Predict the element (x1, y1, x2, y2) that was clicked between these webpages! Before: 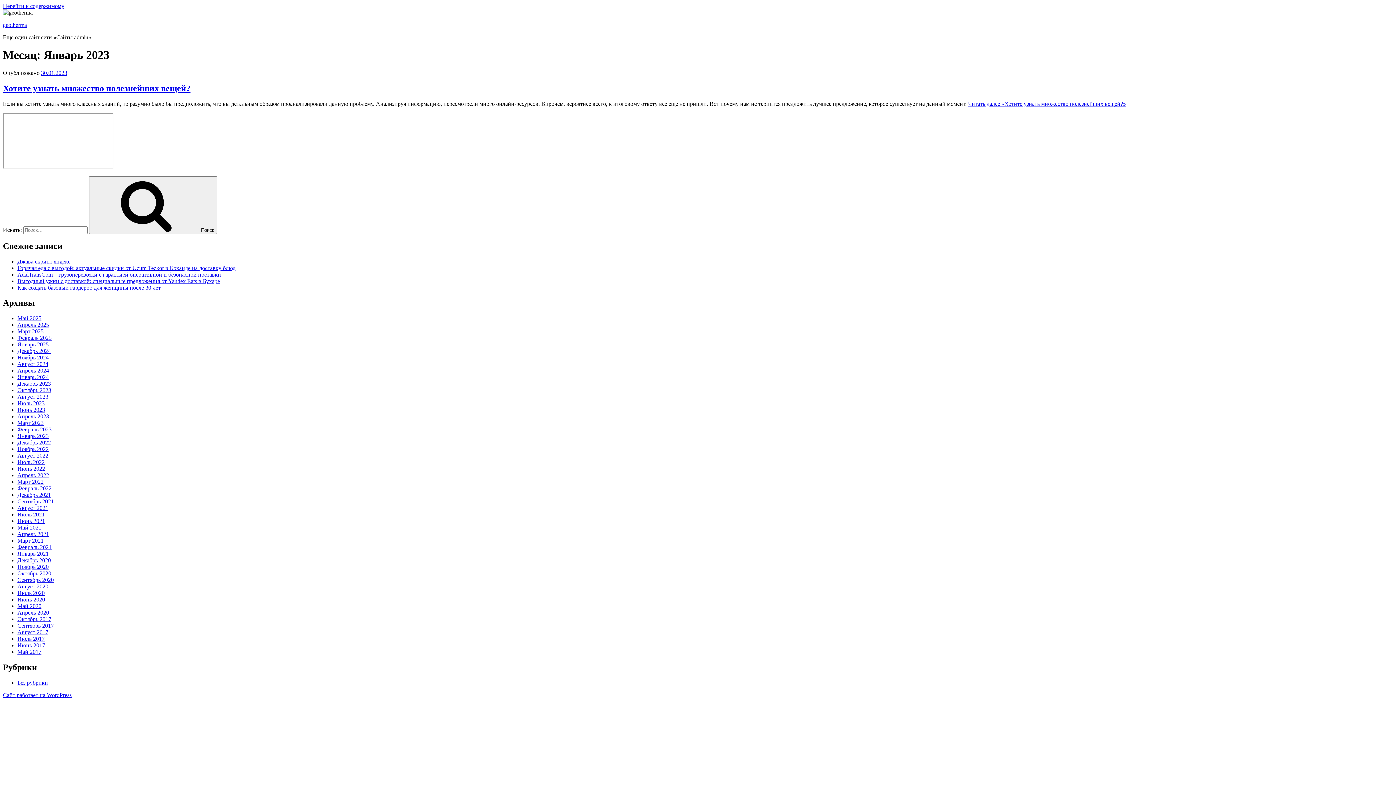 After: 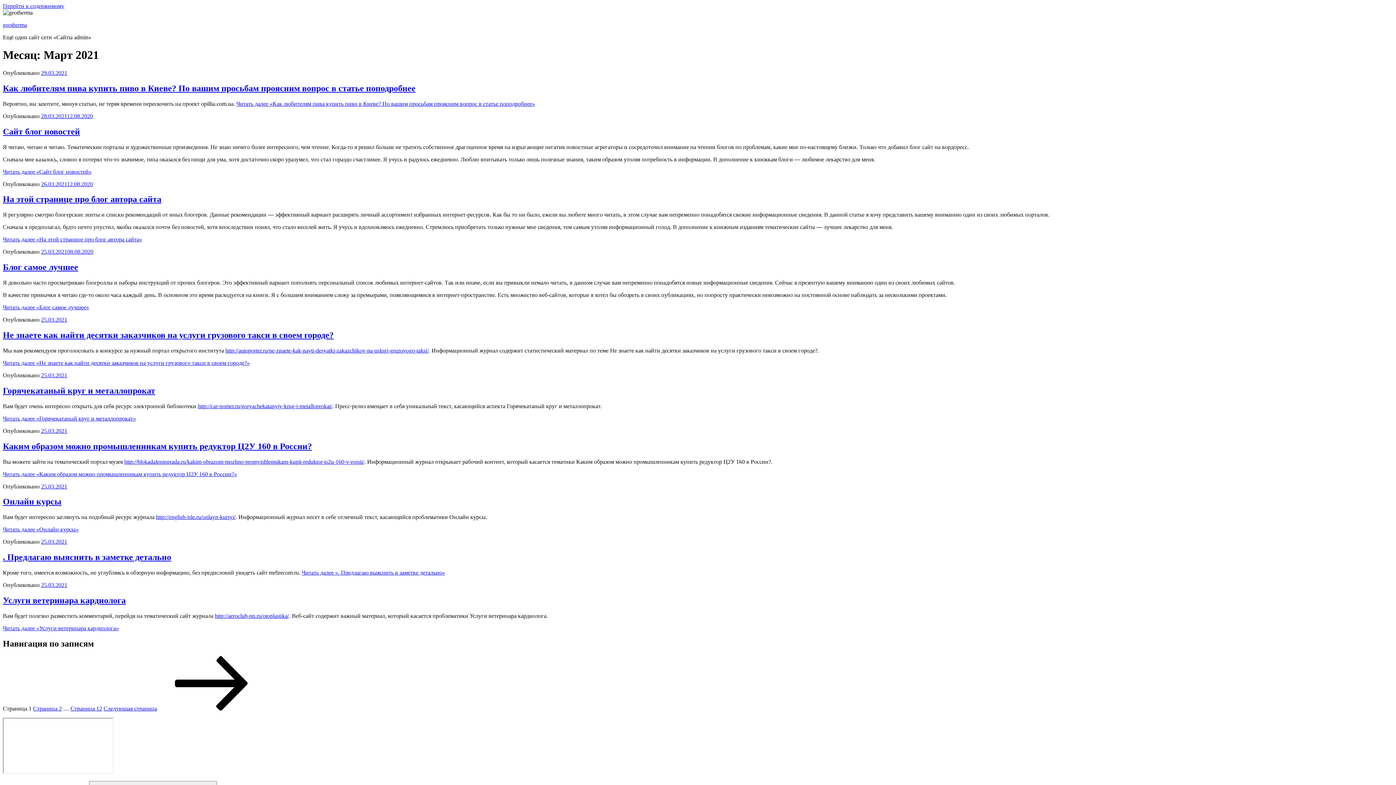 Action: label: Март 2021 bbox: (17, 537, 43, 544)